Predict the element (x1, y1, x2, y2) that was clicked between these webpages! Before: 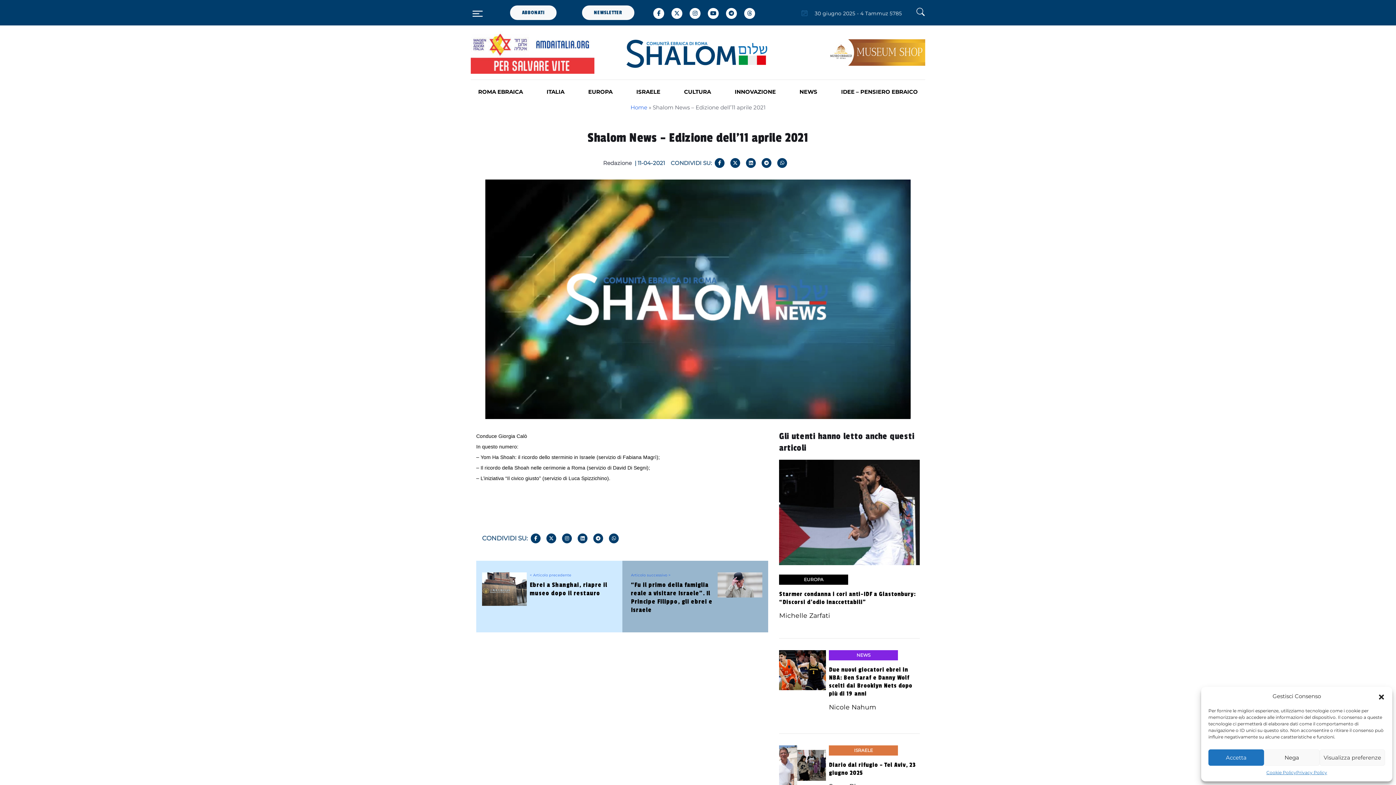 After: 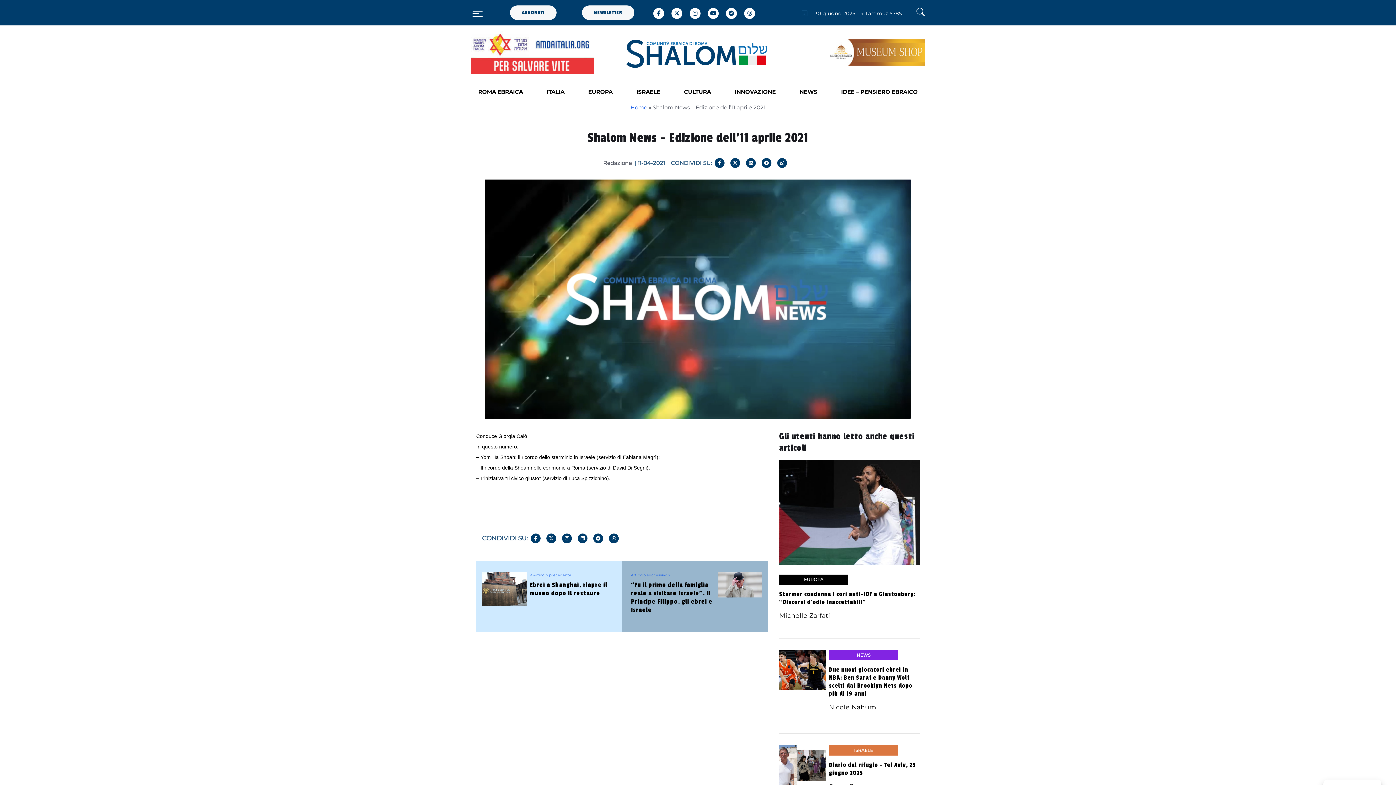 Action: label:   bbox: (1378, 693, 1385, 700)